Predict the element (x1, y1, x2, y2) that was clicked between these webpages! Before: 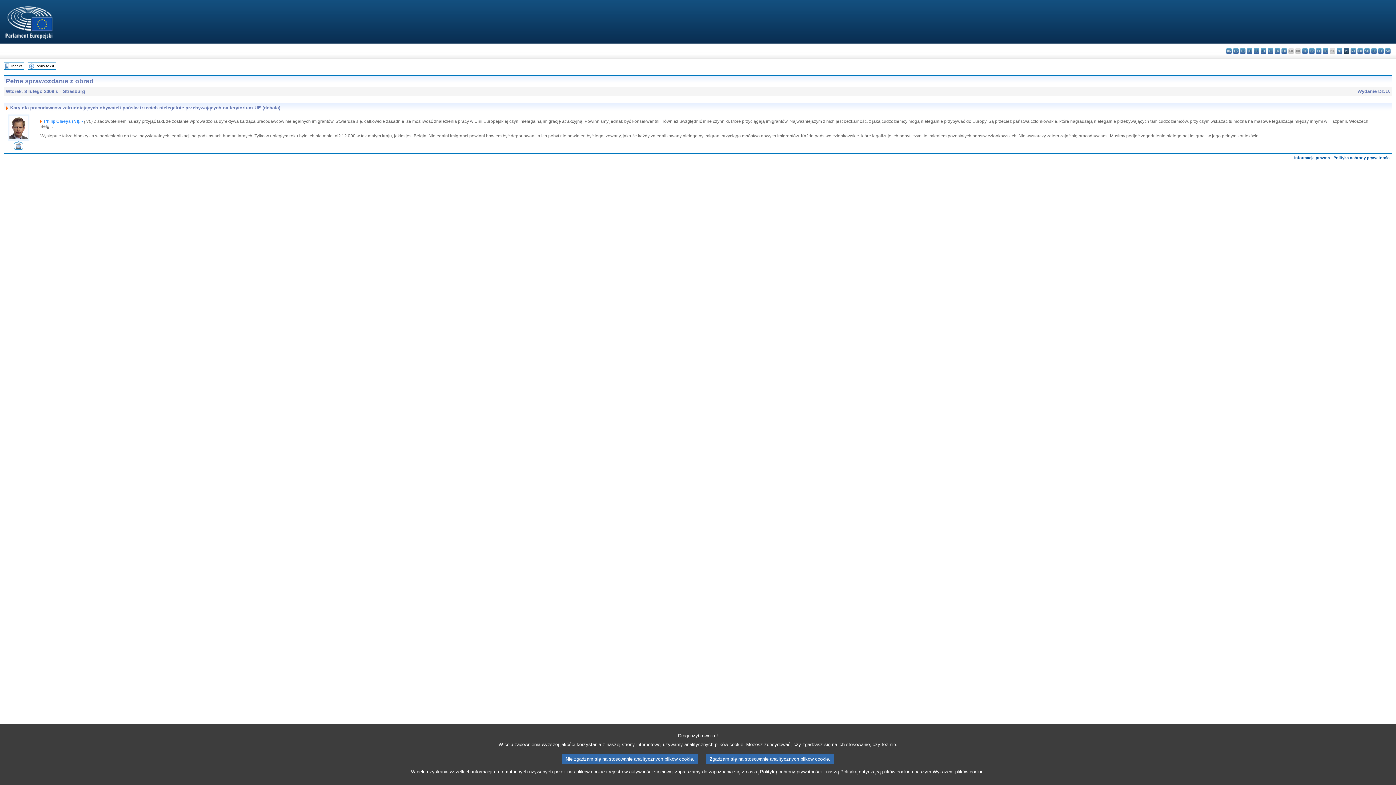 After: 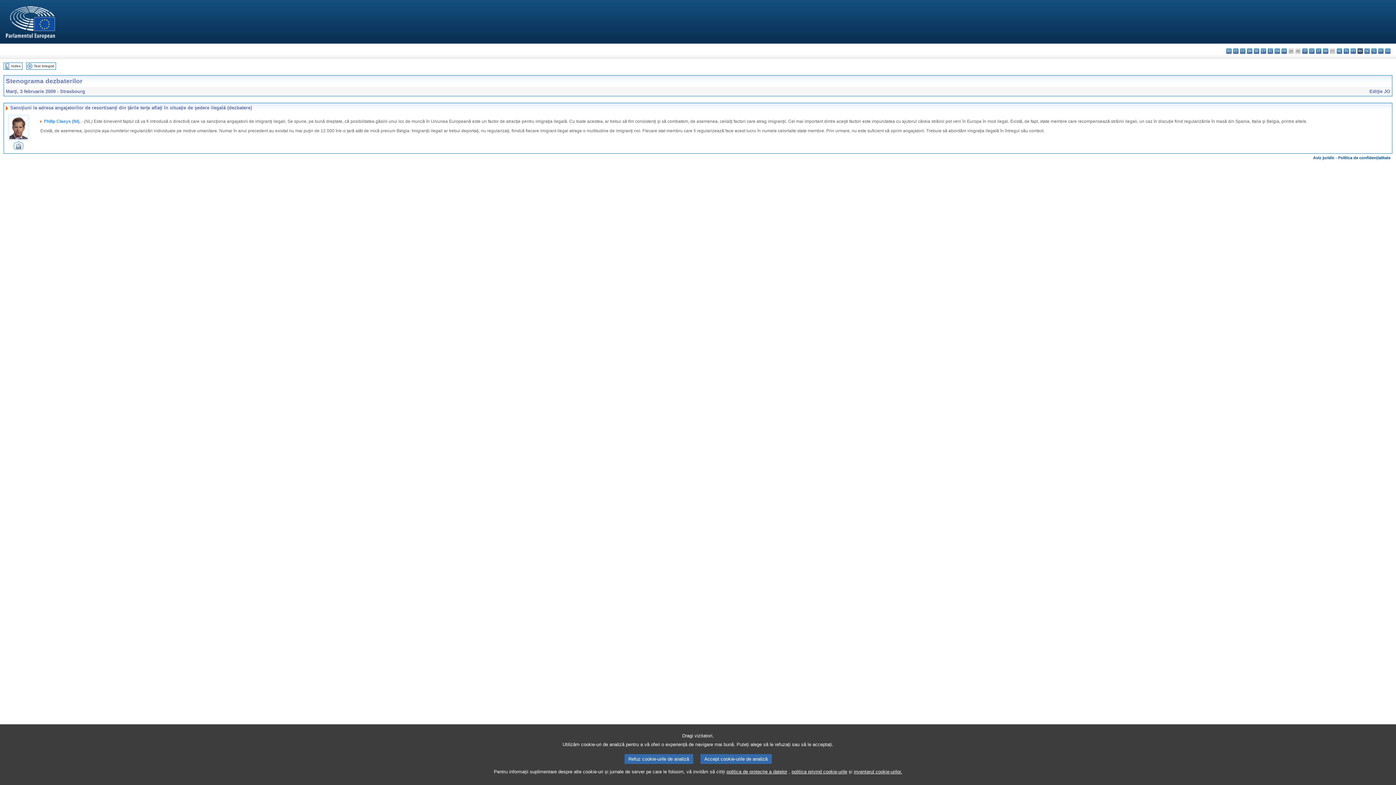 Action: bbox: (1357, 48, 1363, 53) label: ro - română